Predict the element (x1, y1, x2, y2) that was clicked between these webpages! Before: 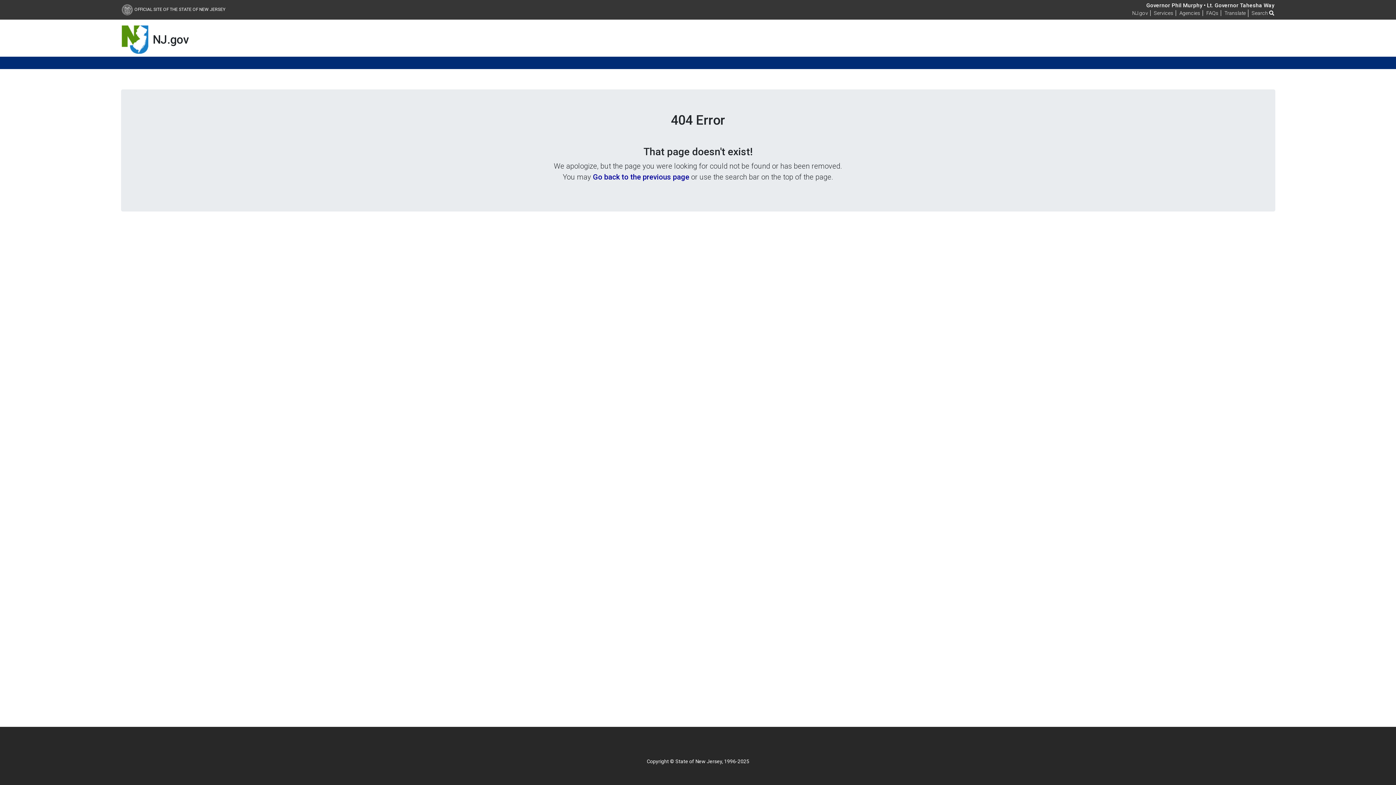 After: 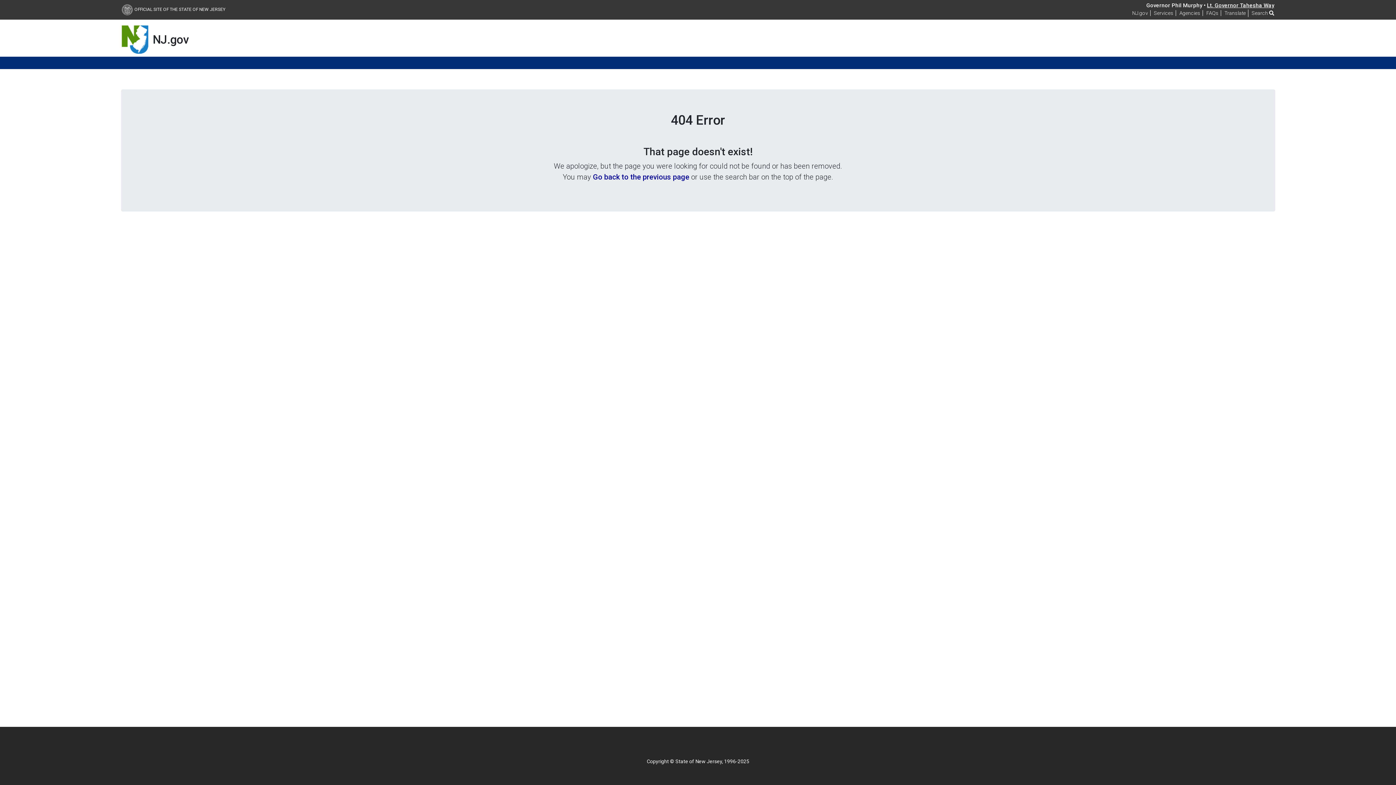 Action: bbox: (1207, 2, 1274, 8) label: Lt. Governor Tahesha Way